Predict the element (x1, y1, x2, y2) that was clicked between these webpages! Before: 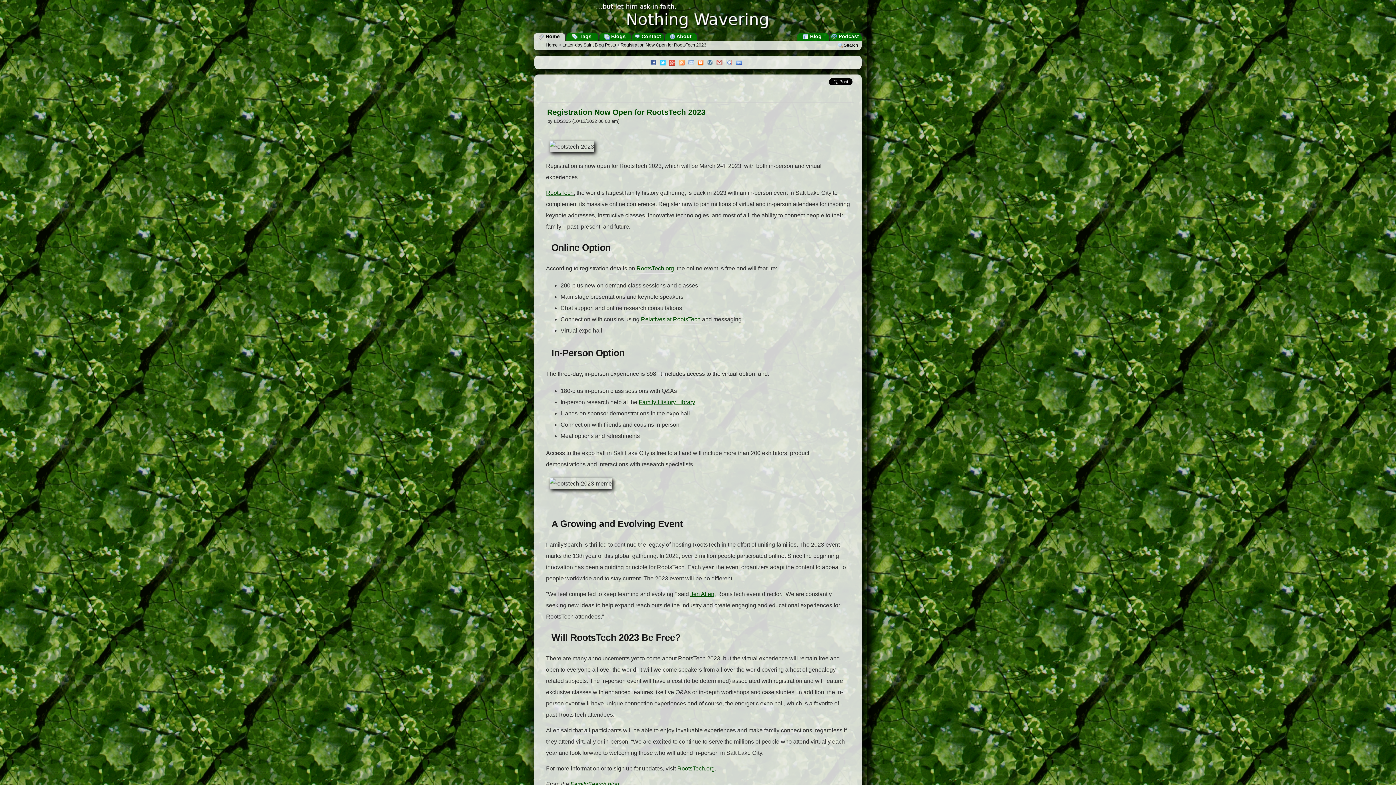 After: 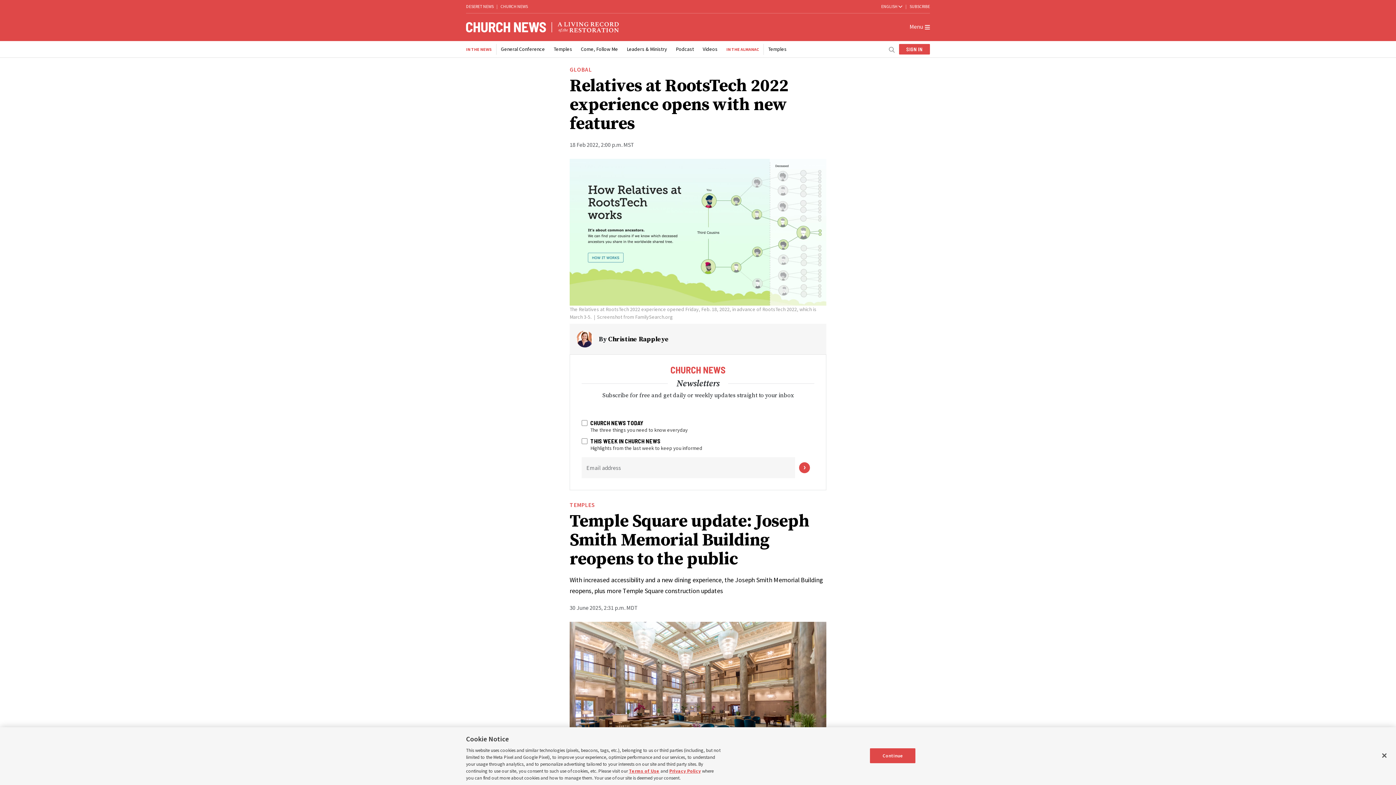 Action: label: Relatives at RootsTech bbox: (641, 316, 700, 324)